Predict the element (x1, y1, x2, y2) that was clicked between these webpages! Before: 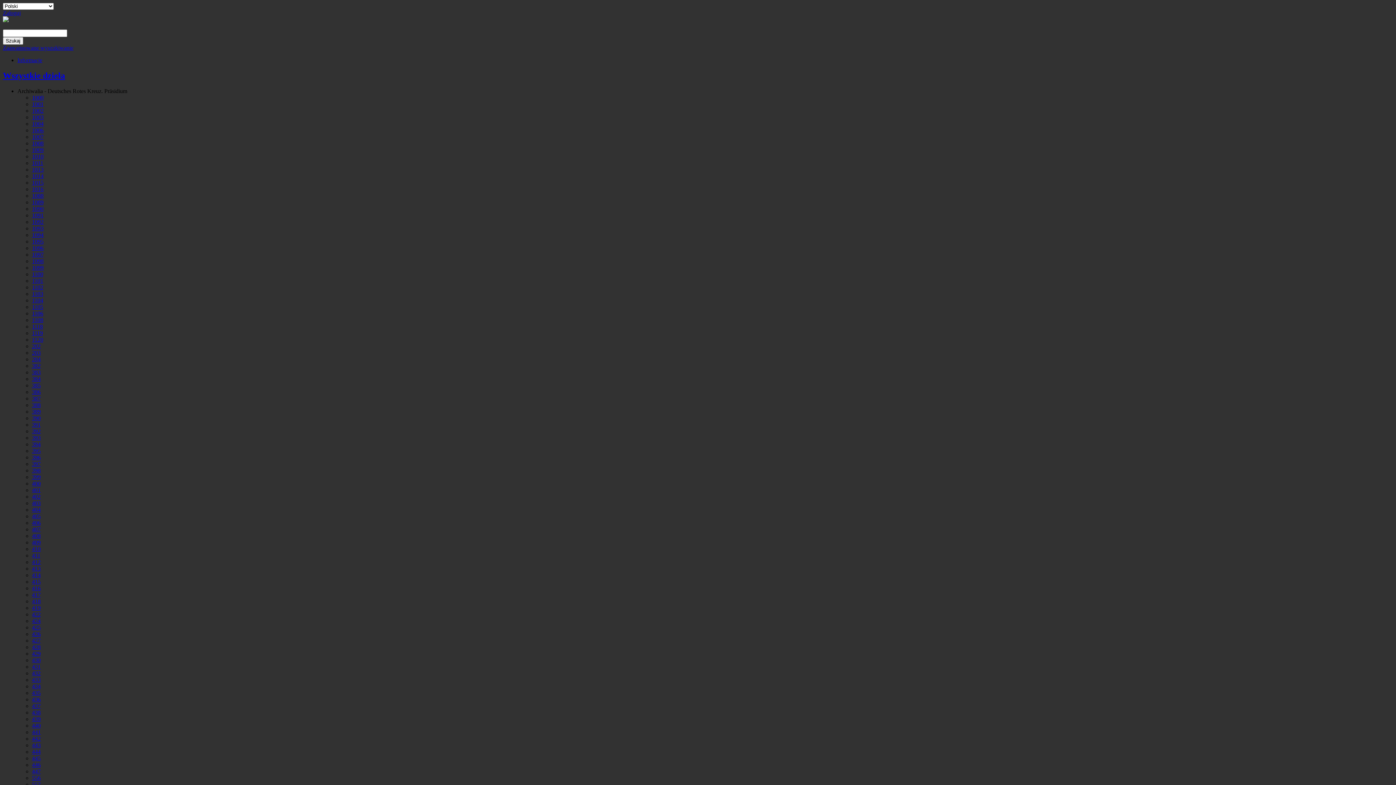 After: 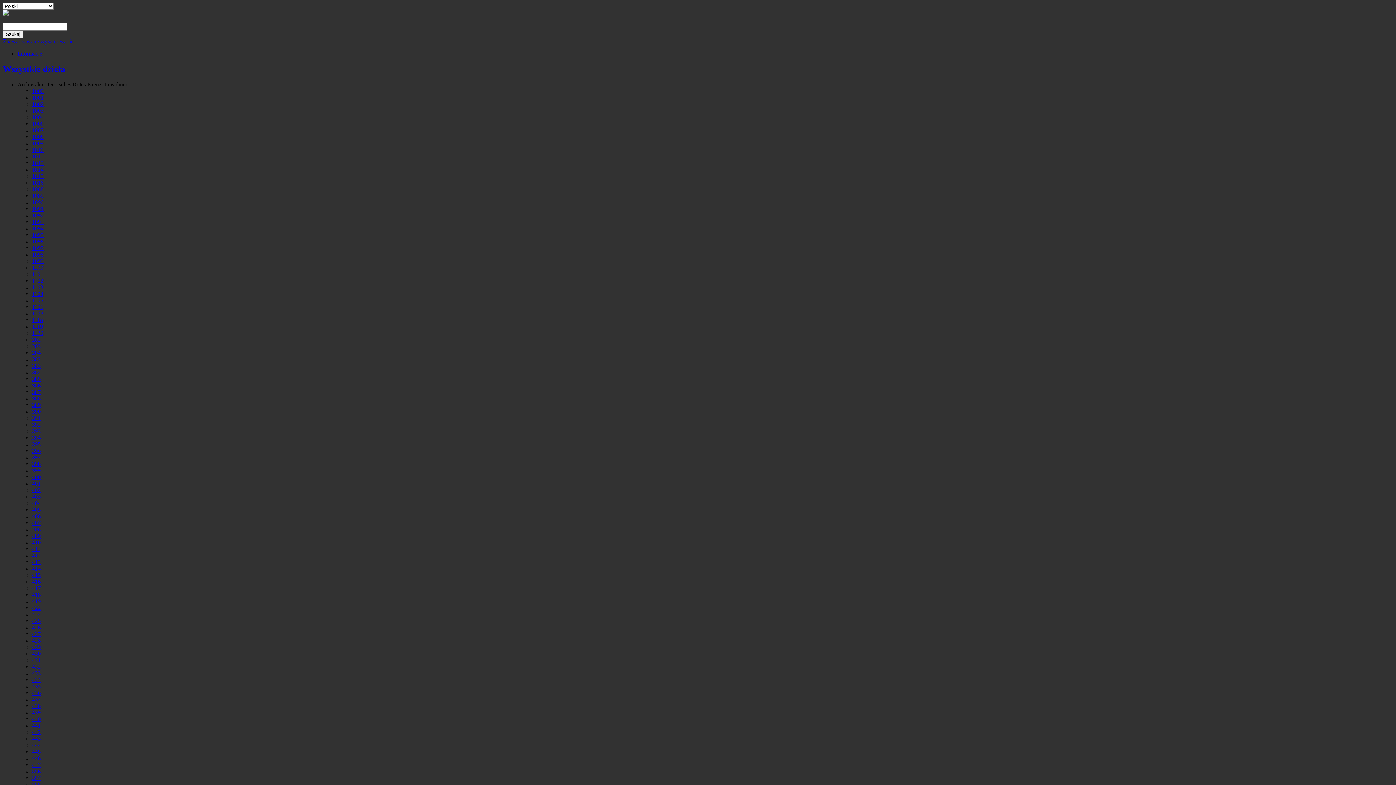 Action: bbox: (2, 9, 20, 16) label: Zaloguj